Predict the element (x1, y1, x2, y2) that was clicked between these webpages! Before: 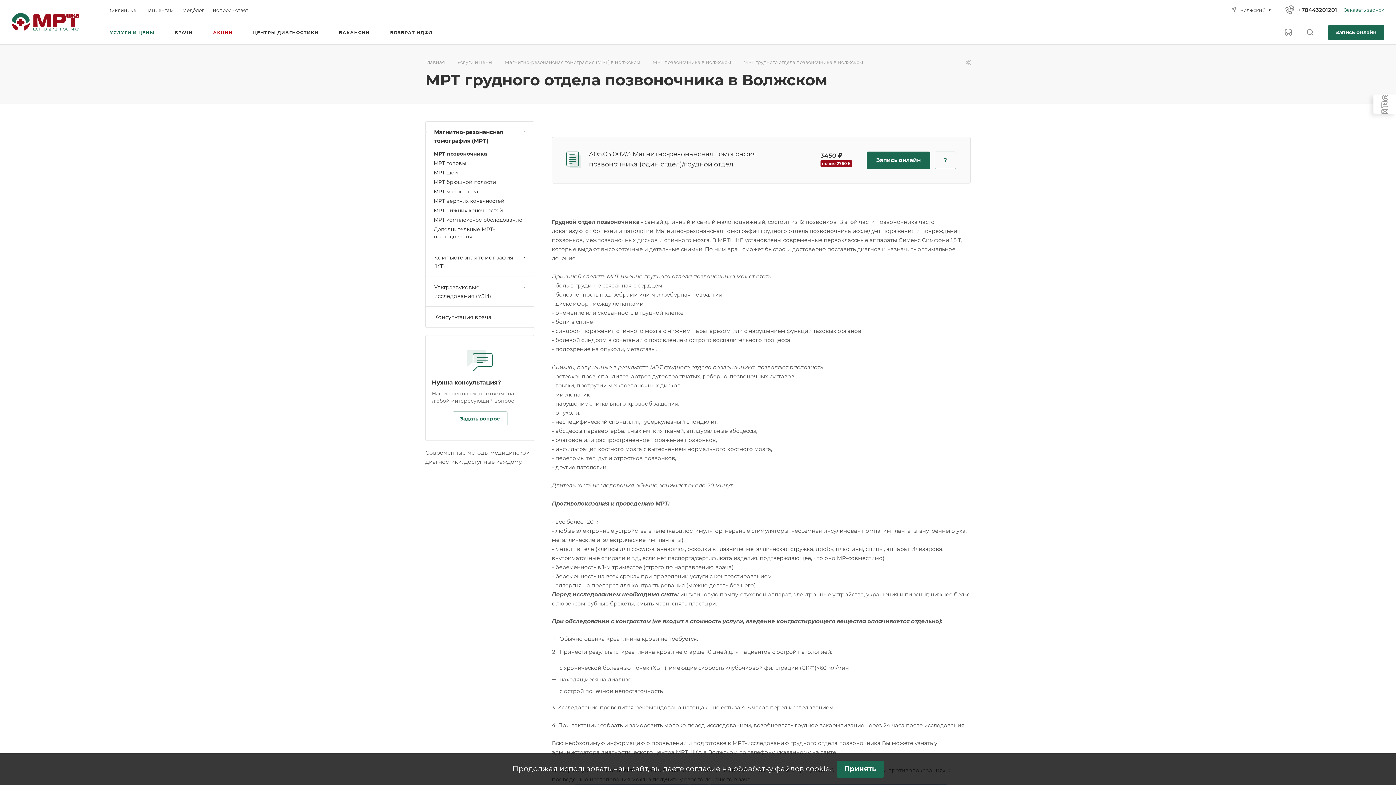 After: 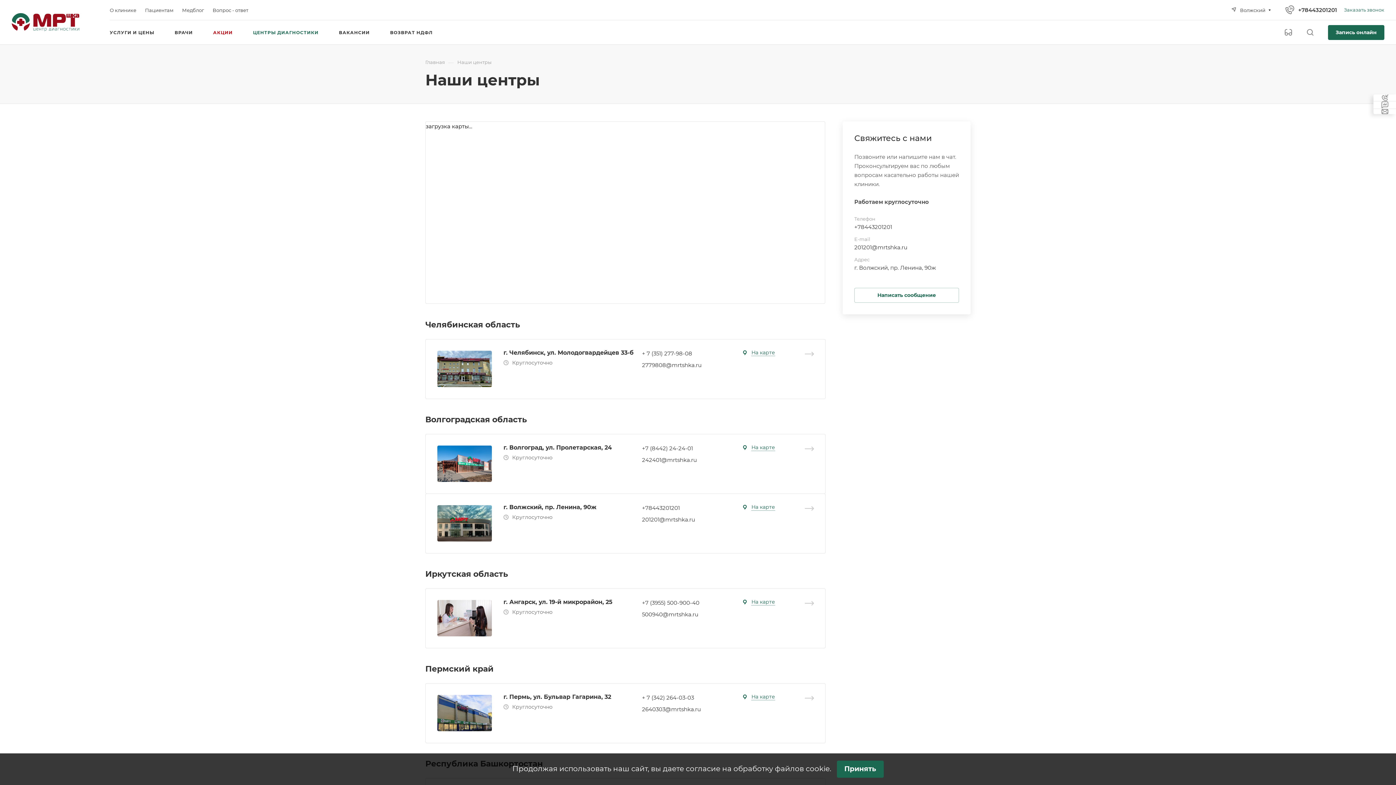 Action: label: ЦЕНТРЫ ДИАГНОСТИКИ bbox: (253, 20, 318, 44)